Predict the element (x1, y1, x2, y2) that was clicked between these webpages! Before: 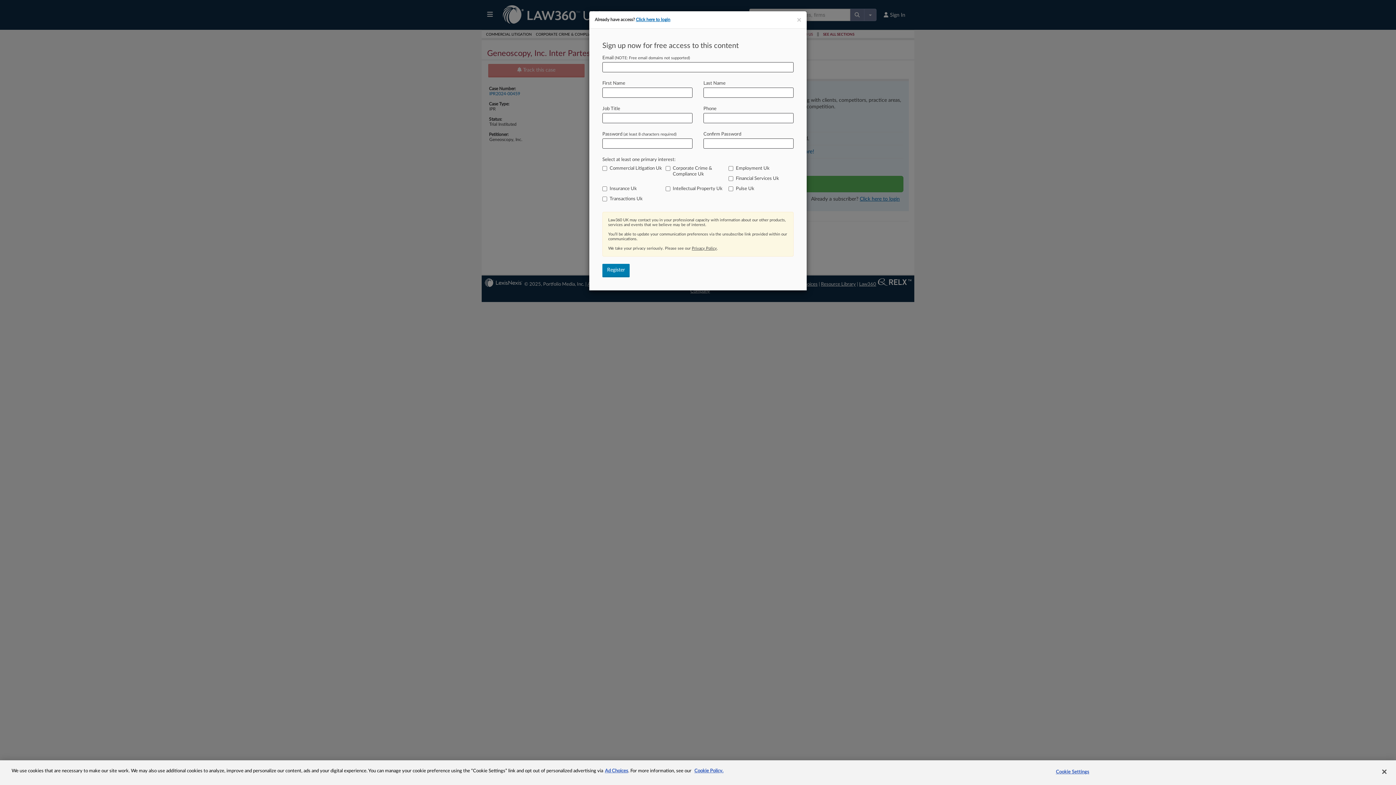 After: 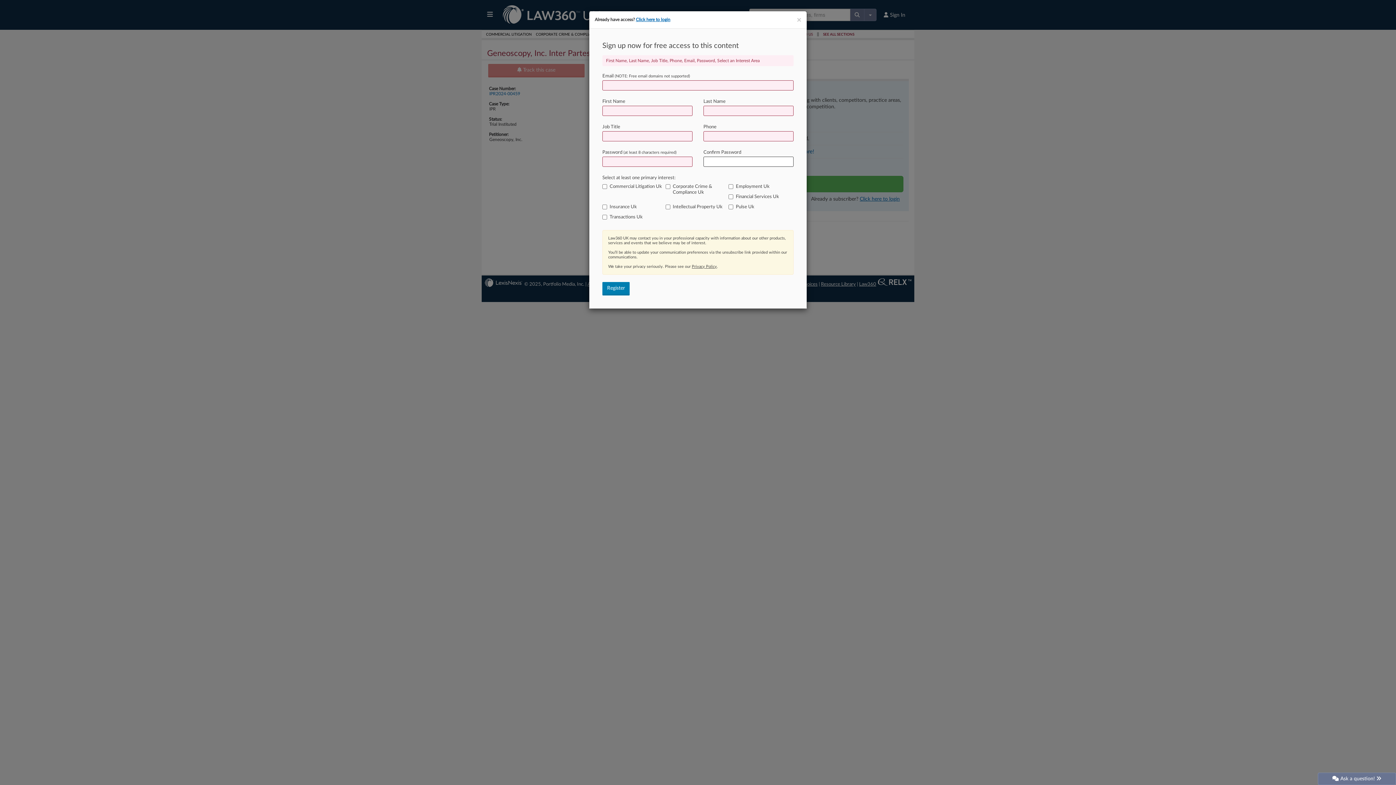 Action: label: Register bbox: (602, 264, 629, 277)